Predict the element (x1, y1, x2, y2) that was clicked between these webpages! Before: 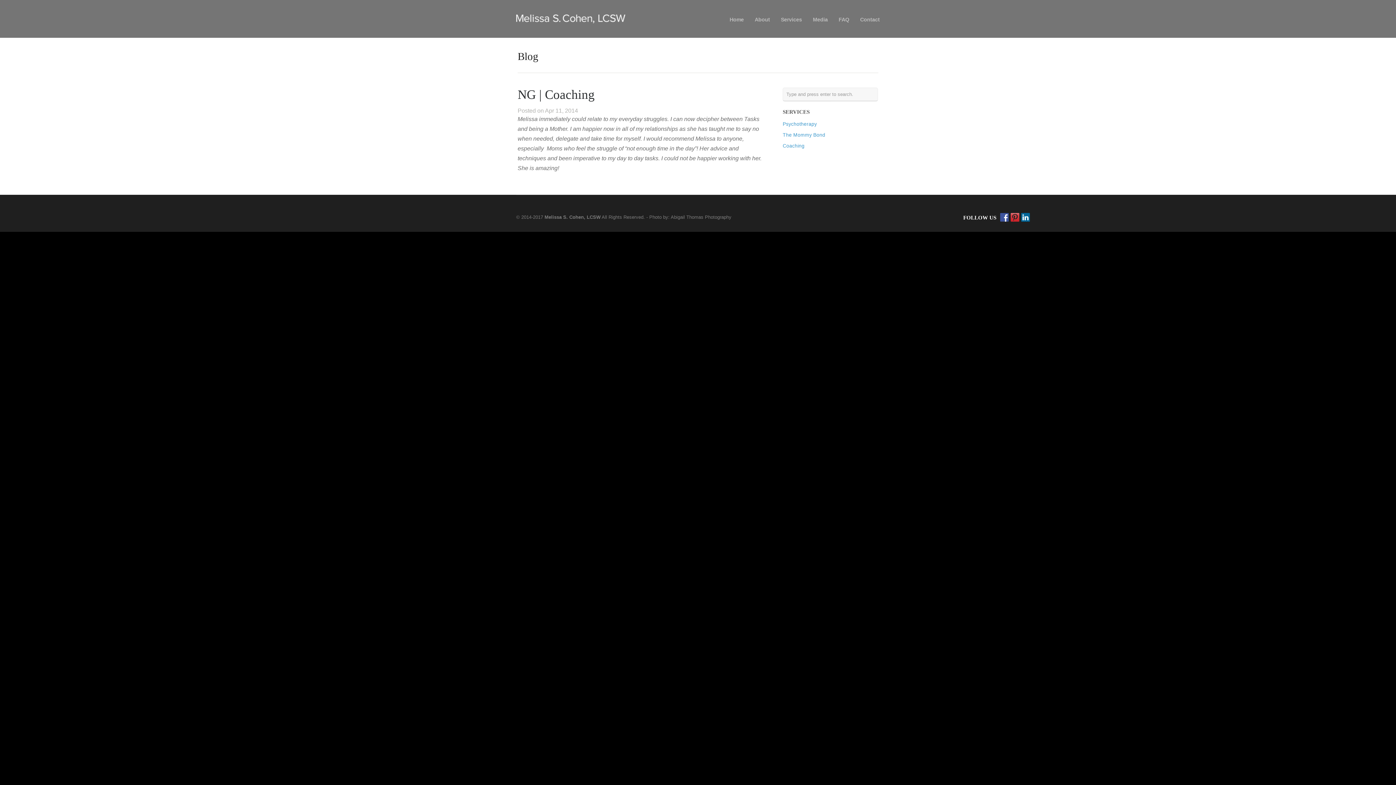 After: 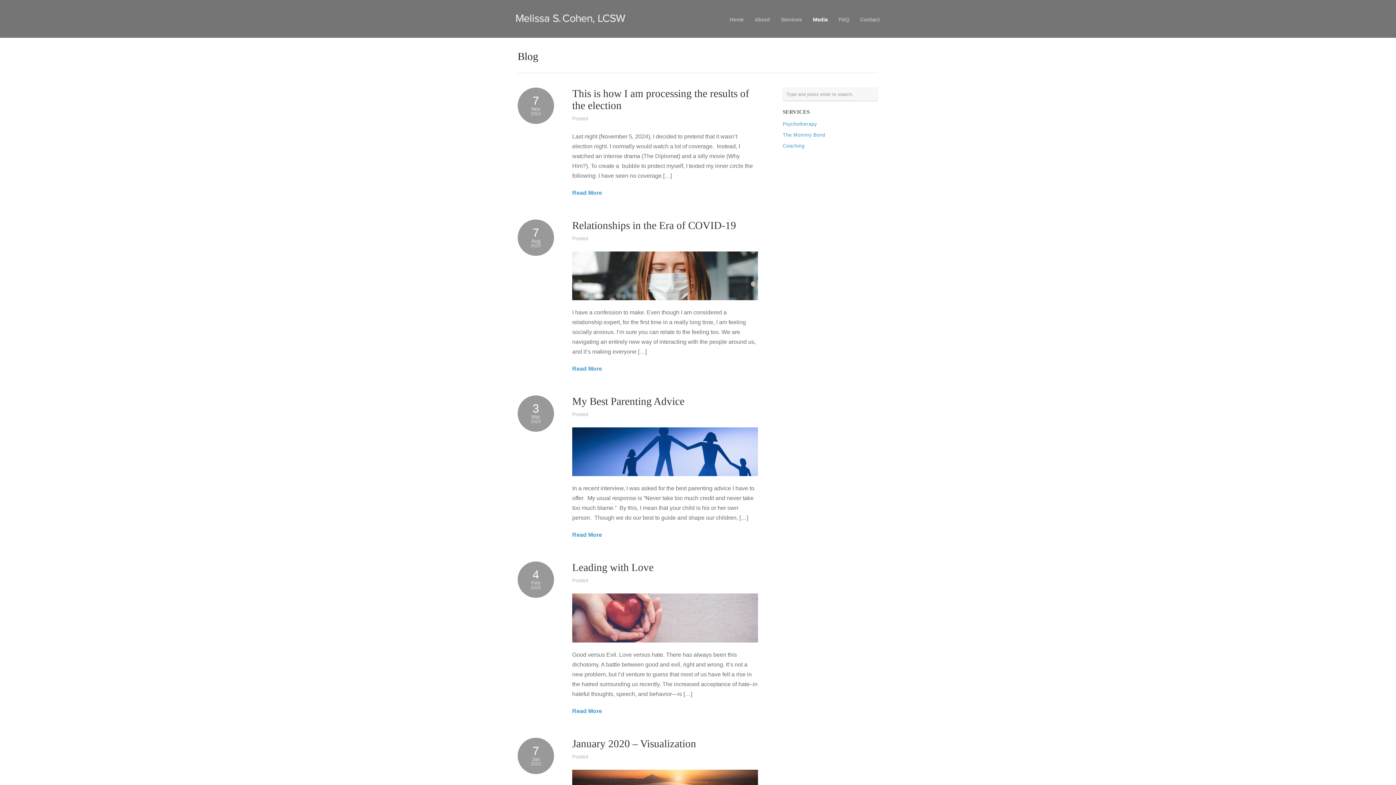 Action: bbox: (813, 15, 828, 24) label: Media